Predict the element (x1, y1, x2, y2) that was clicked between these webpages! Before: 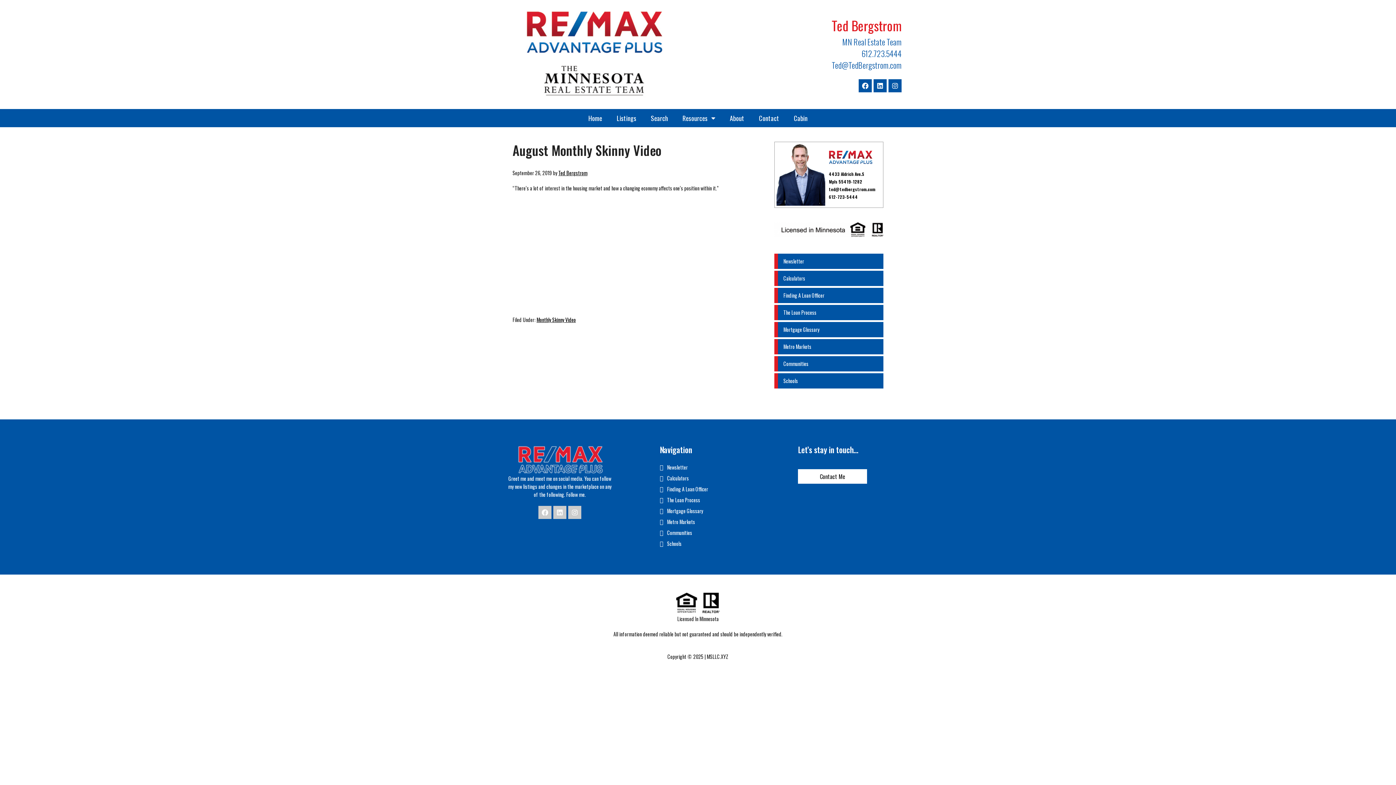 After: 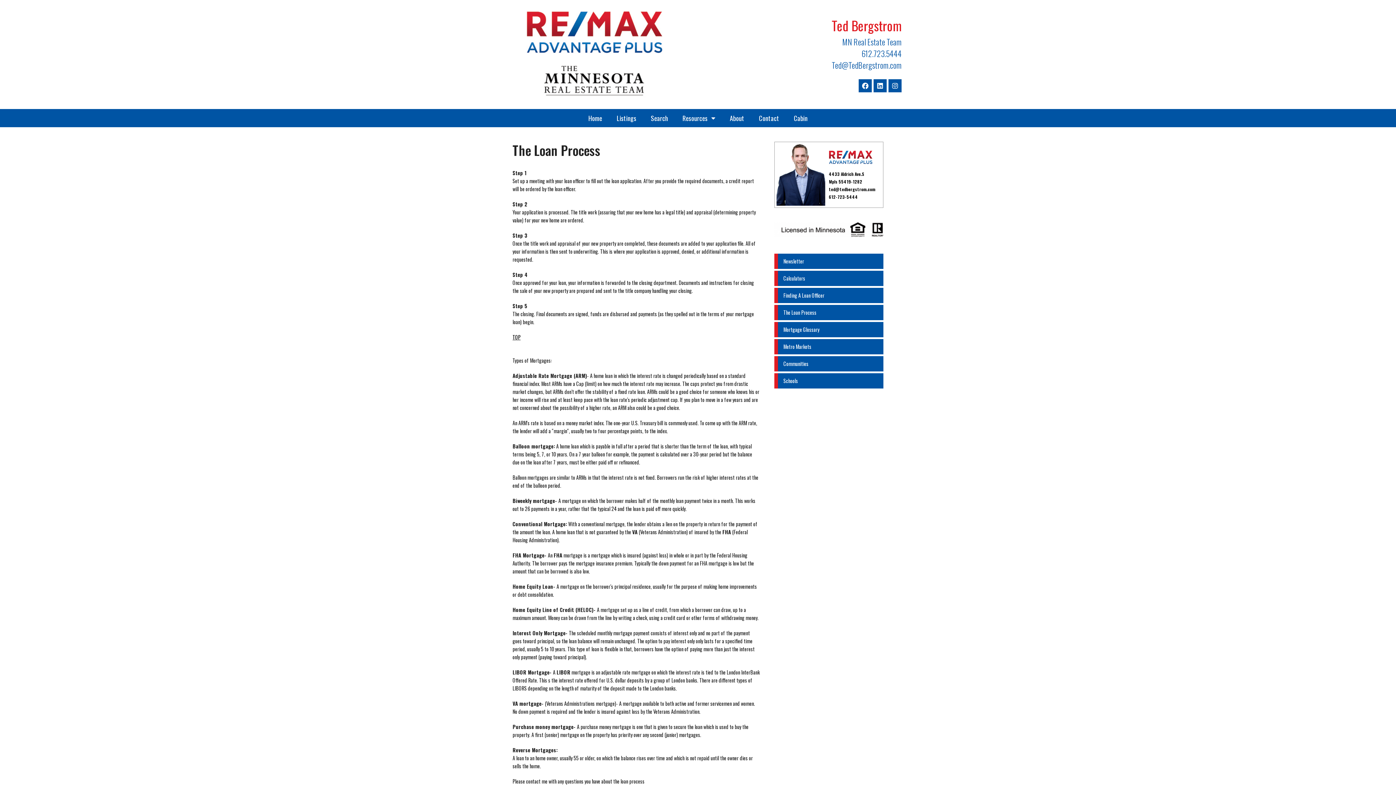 Action: bbox: (774, 305, 883, 320) label: The Loan Process